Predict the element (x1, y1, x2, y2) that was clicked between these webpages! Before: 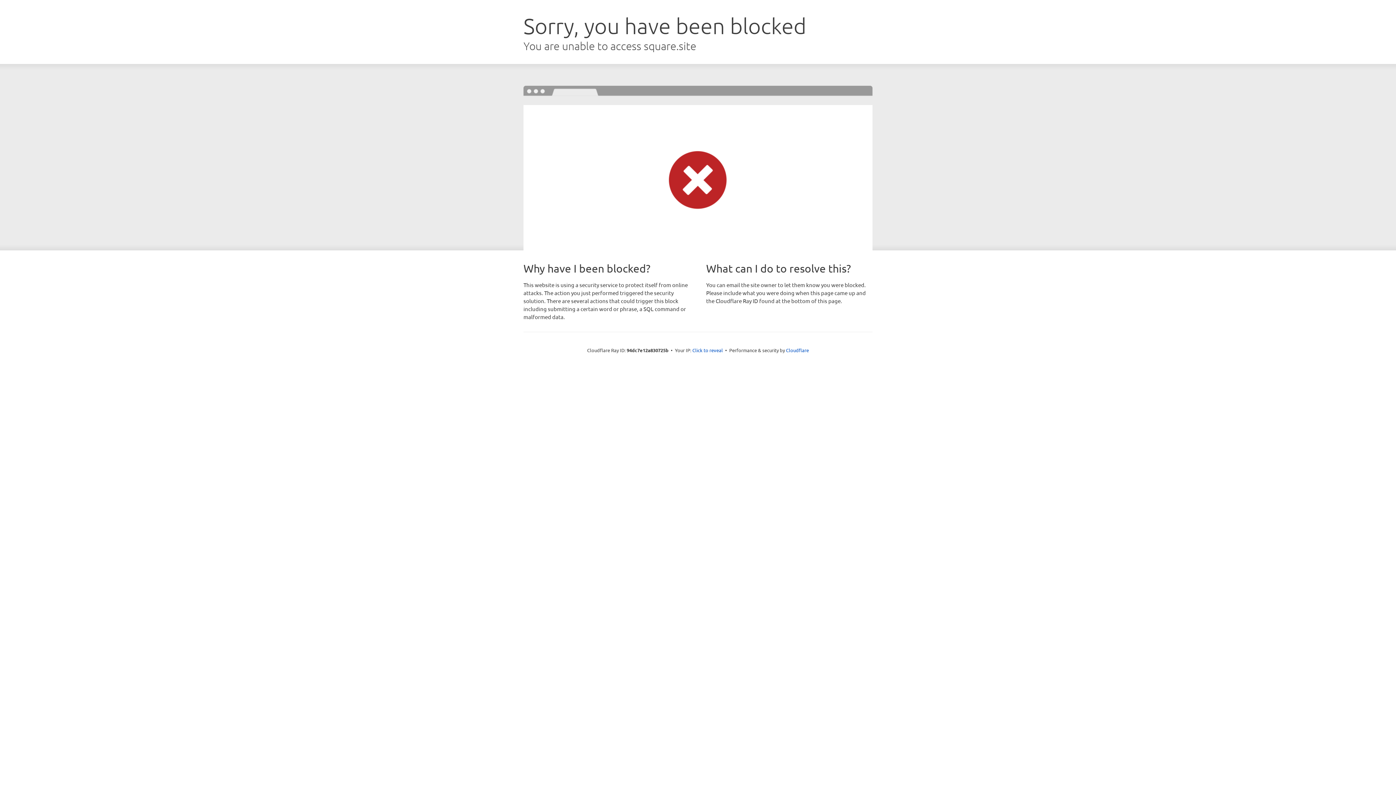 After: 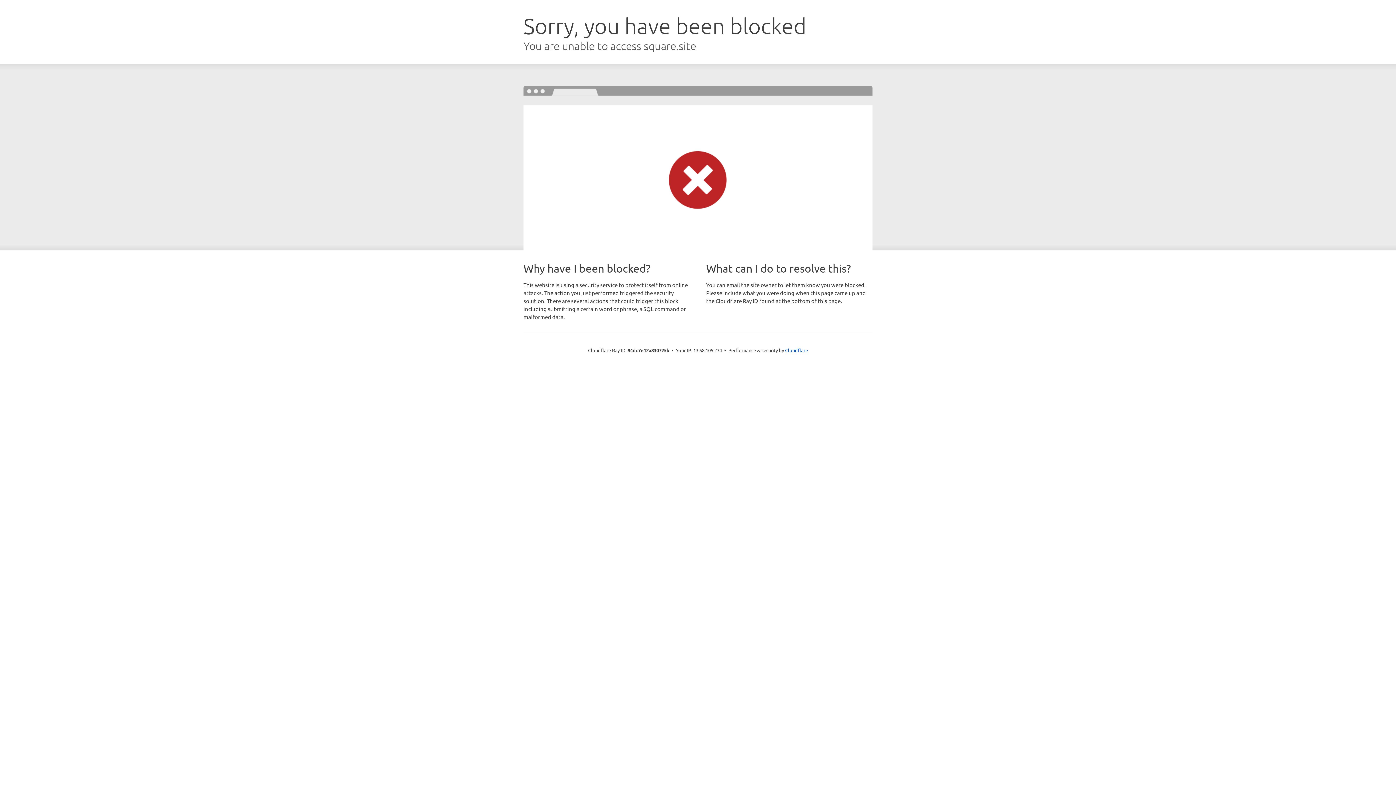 Action: bbox: (692, 346, 723, 353) label: Click to reveal